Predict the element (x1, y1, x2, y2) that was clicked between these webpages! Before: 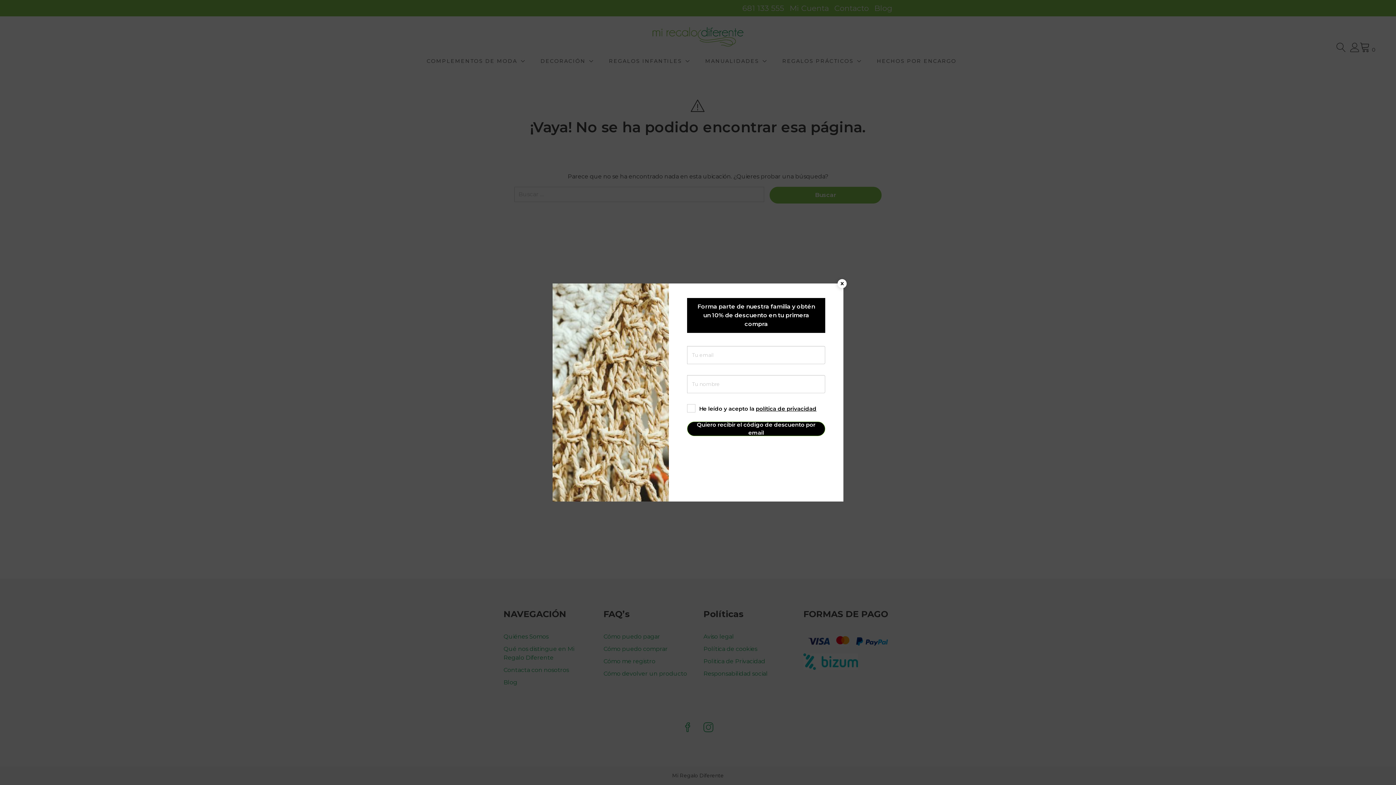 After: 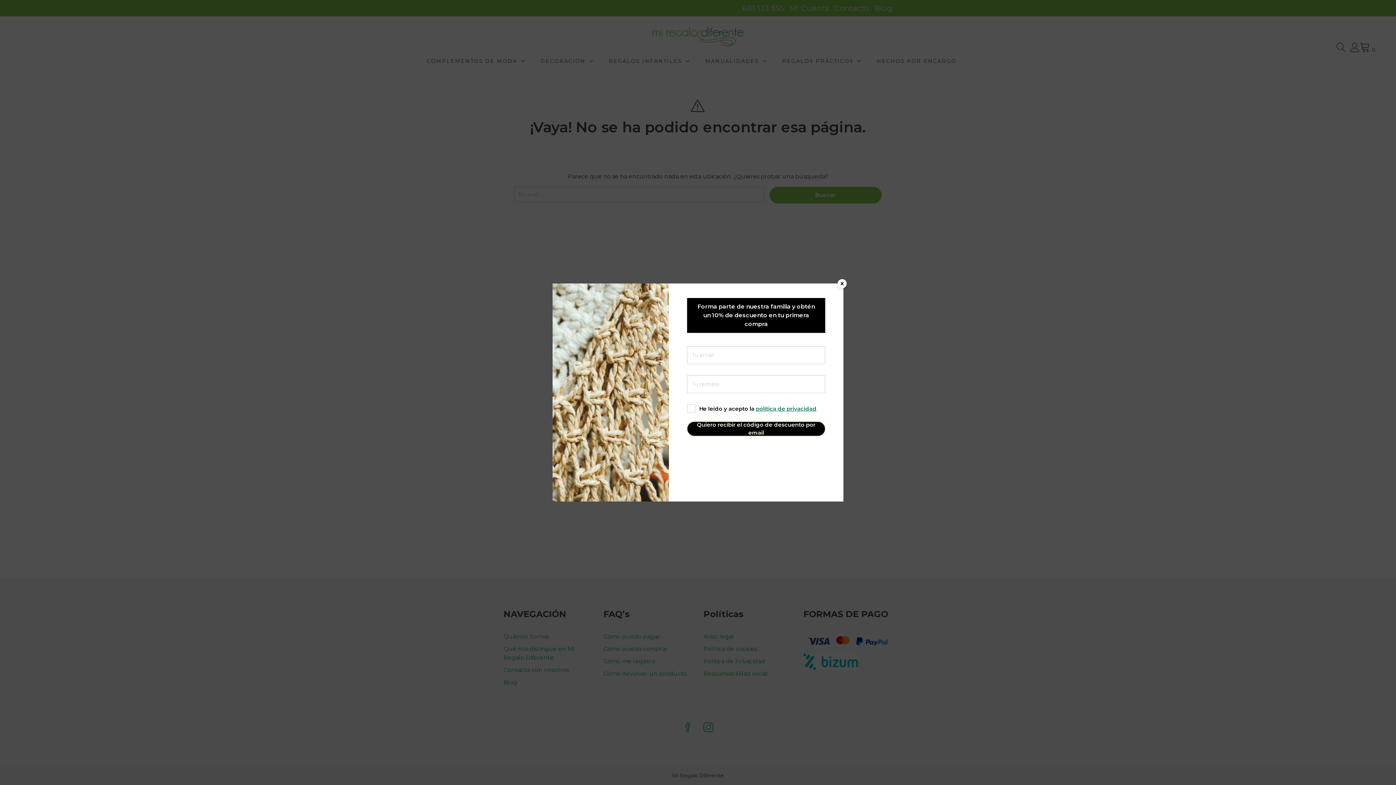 Action: bbox: (756, 405, 816, 412) label: política de privacidad